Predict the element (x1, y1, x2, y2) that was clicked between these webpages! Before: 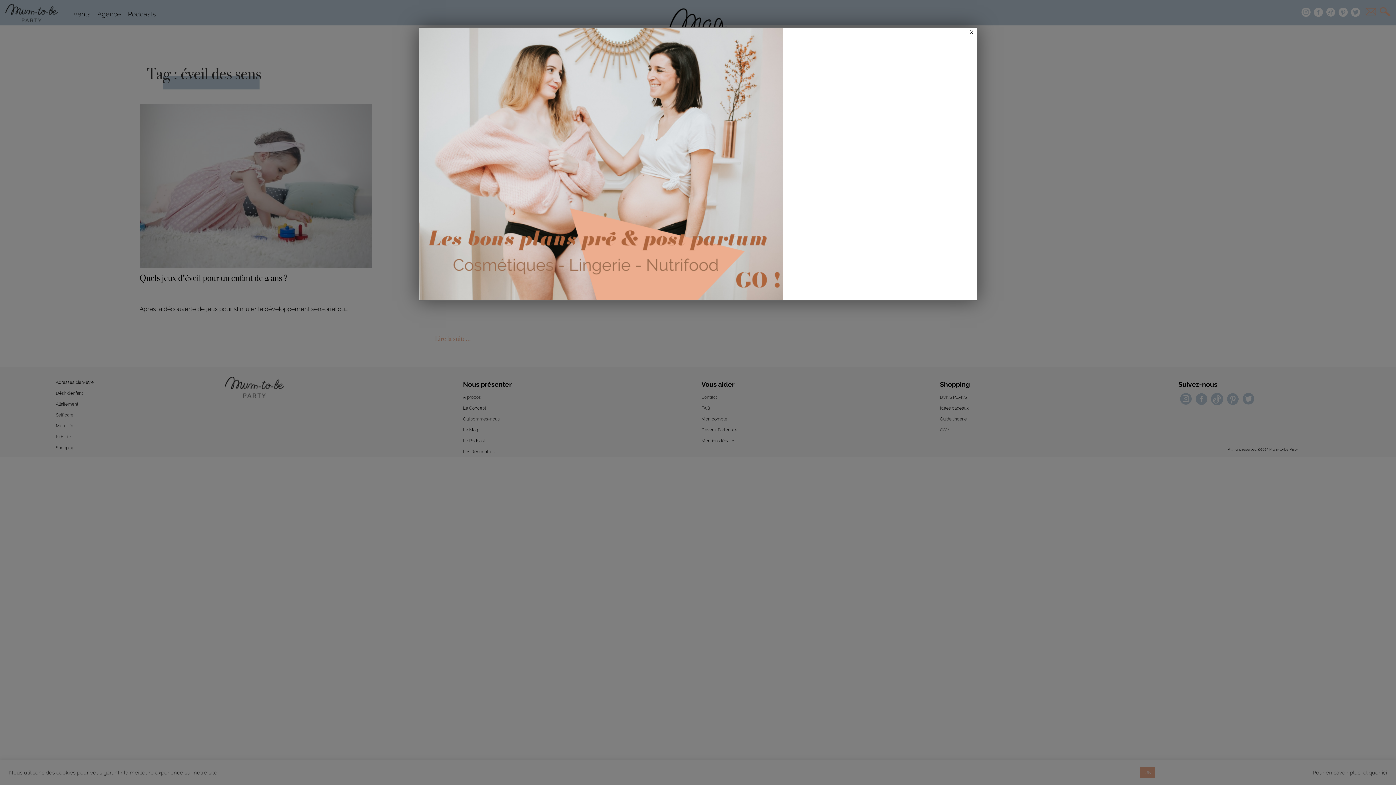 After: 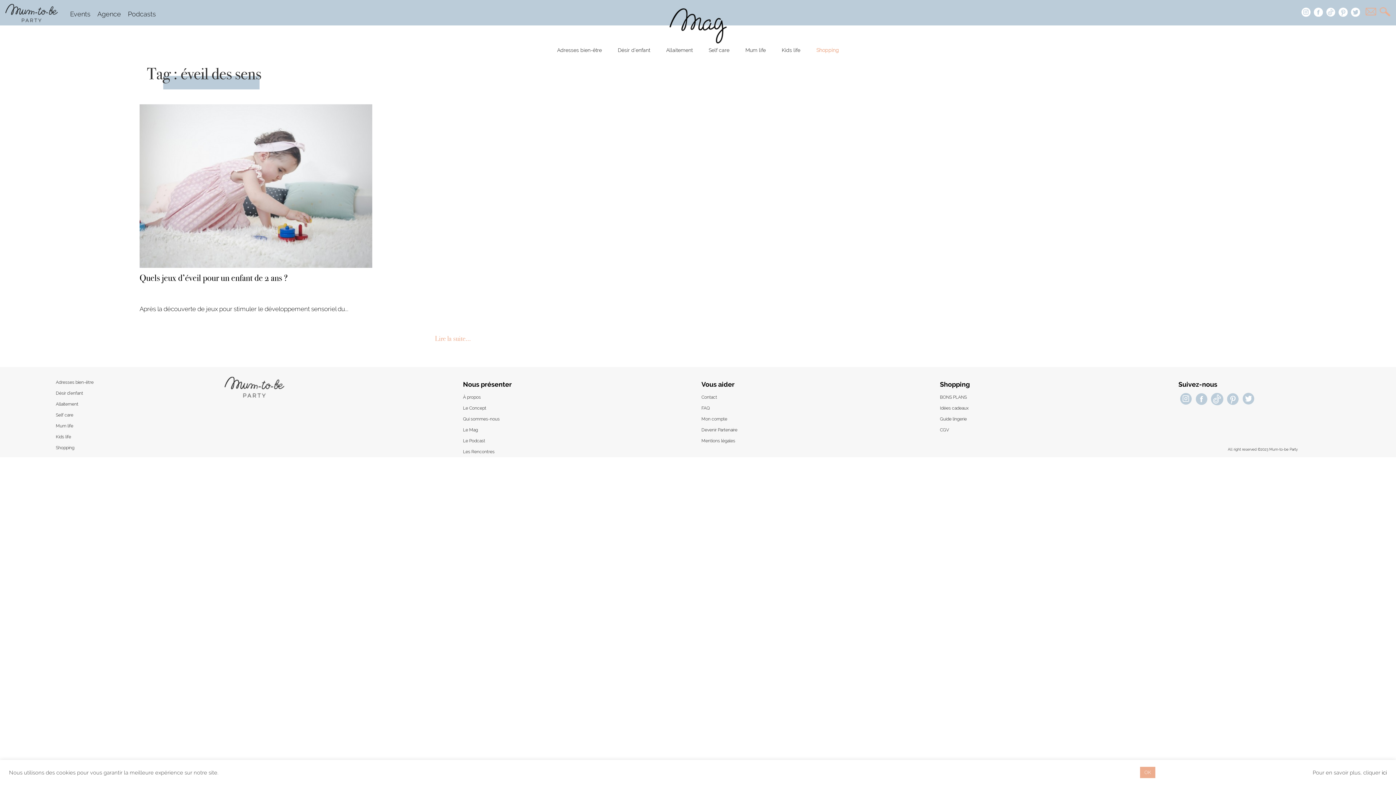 Action: bbox: (419, 27, 977, 300)